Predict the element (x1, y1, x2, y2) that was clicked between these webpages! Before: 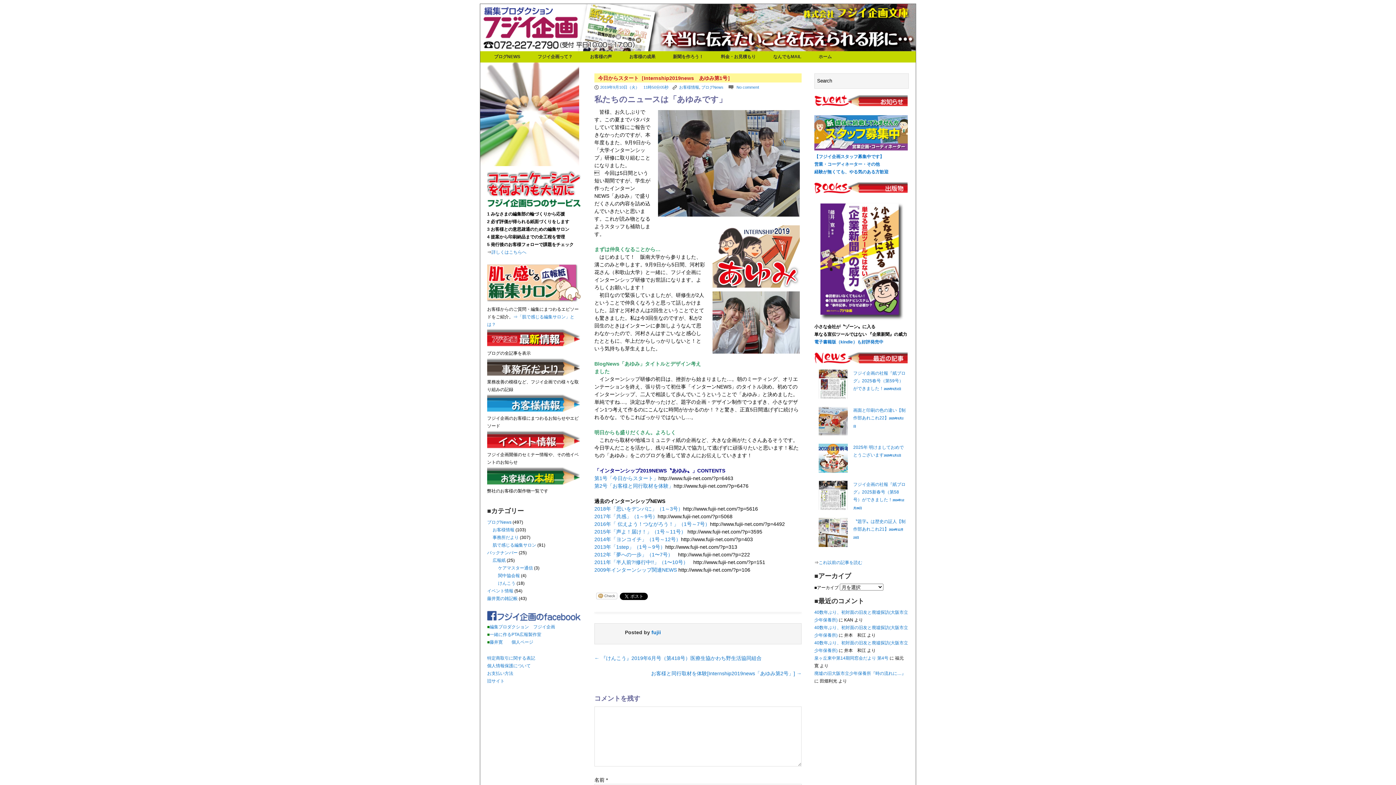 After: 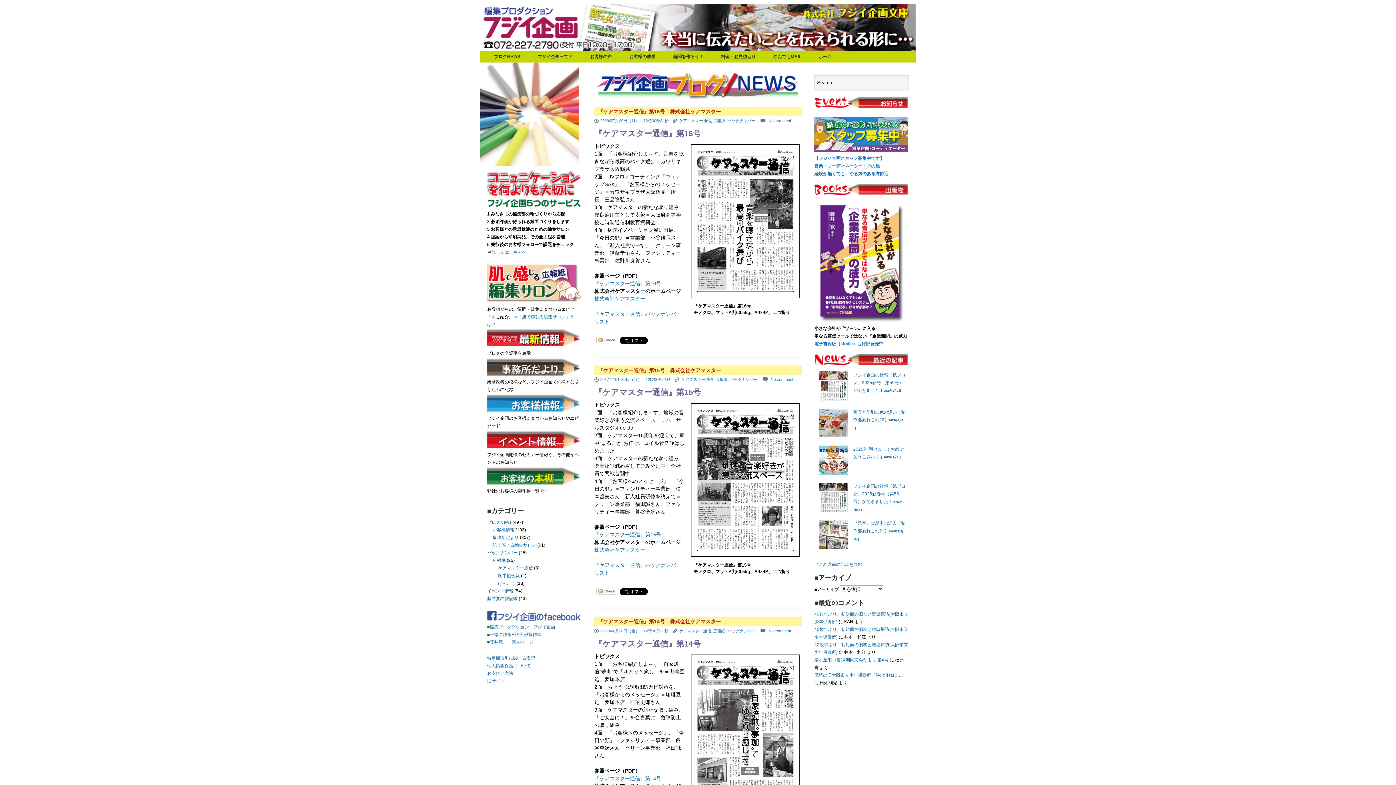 Action: bbox: (498, 565, 533, 570) label: ケアマスター通信